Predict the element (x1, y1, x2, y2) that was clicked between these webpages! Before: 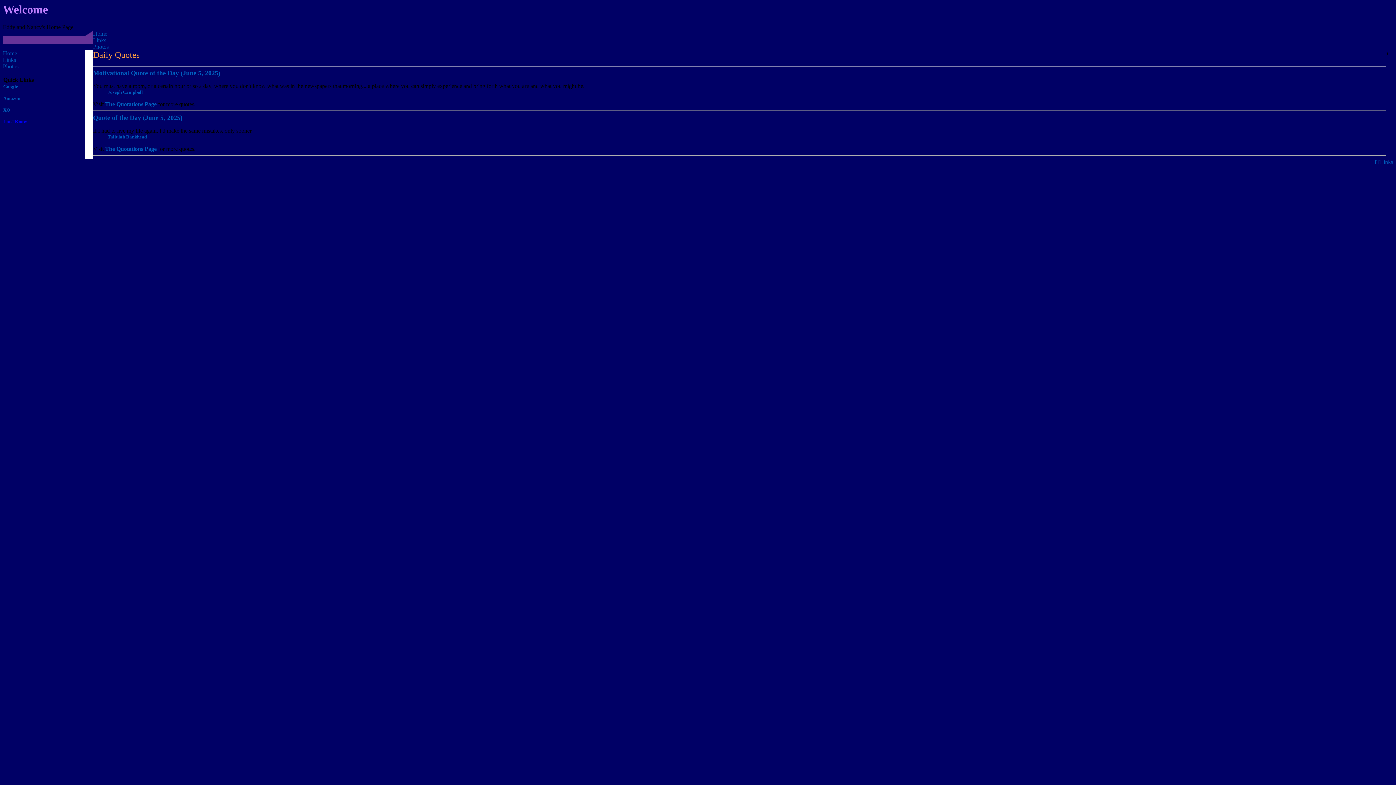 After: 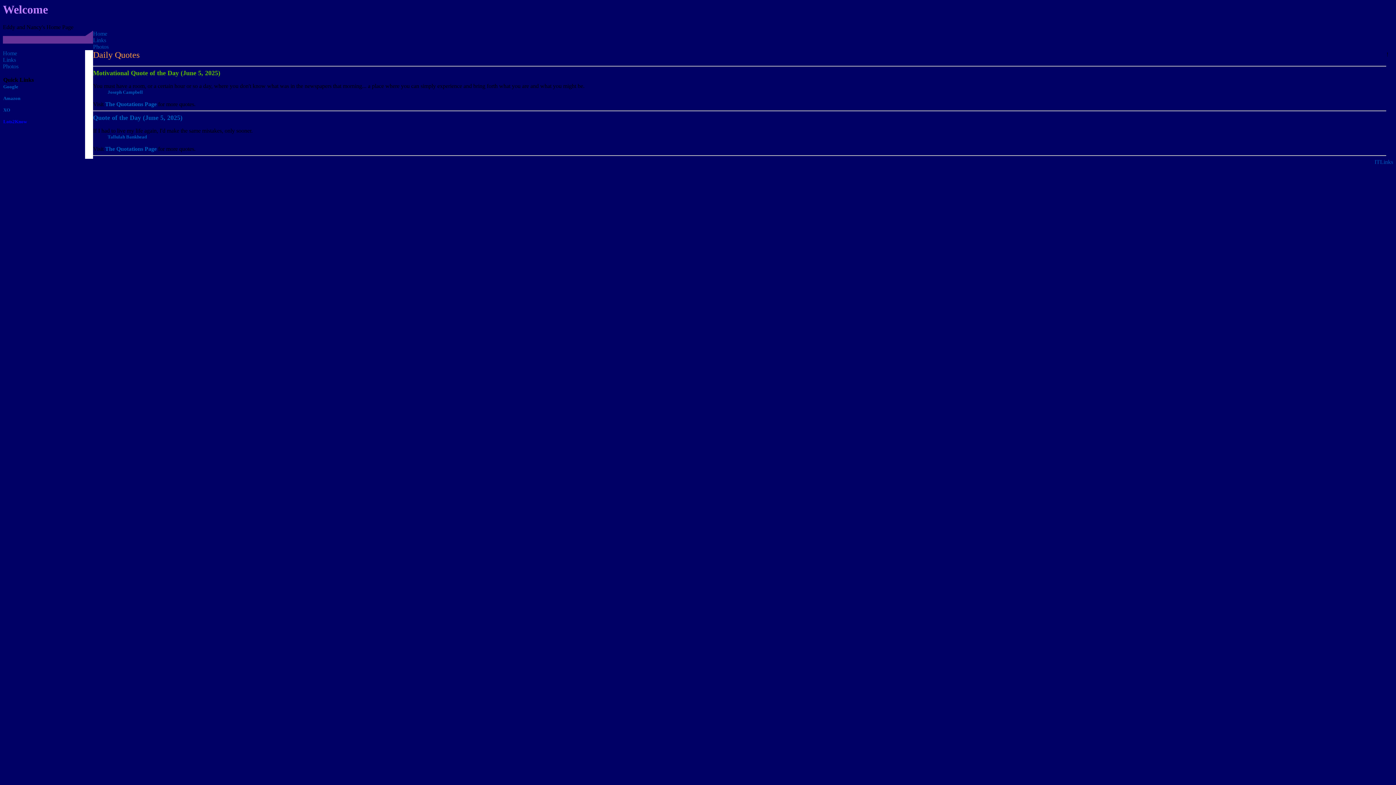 Action: bbox: (93, 69, 220, 76) label: Motivational Quote of the Day (June 5, 2025)